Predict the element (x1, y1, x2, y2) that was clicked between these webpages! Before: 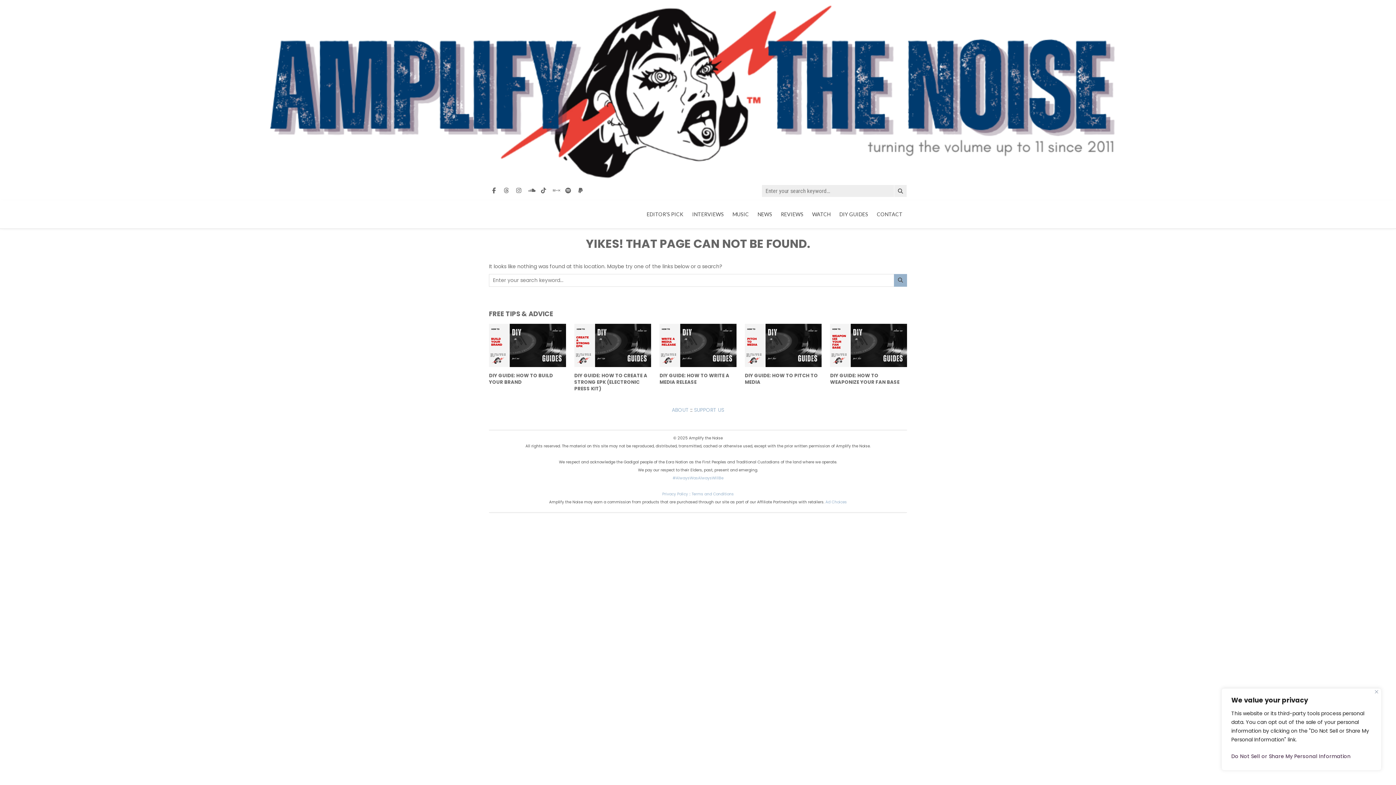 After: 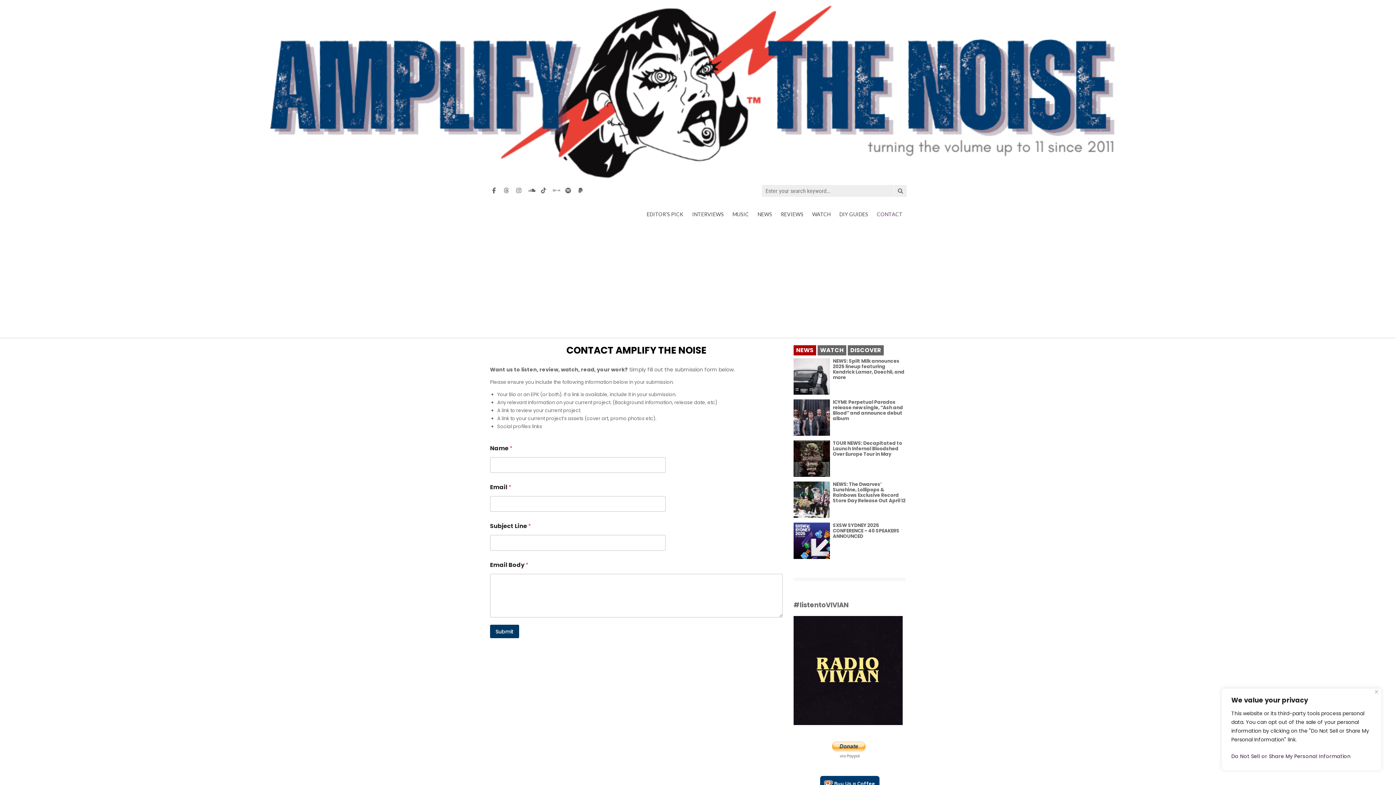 Action: label: CONTACT bbox: (872, 207, 907, 221)